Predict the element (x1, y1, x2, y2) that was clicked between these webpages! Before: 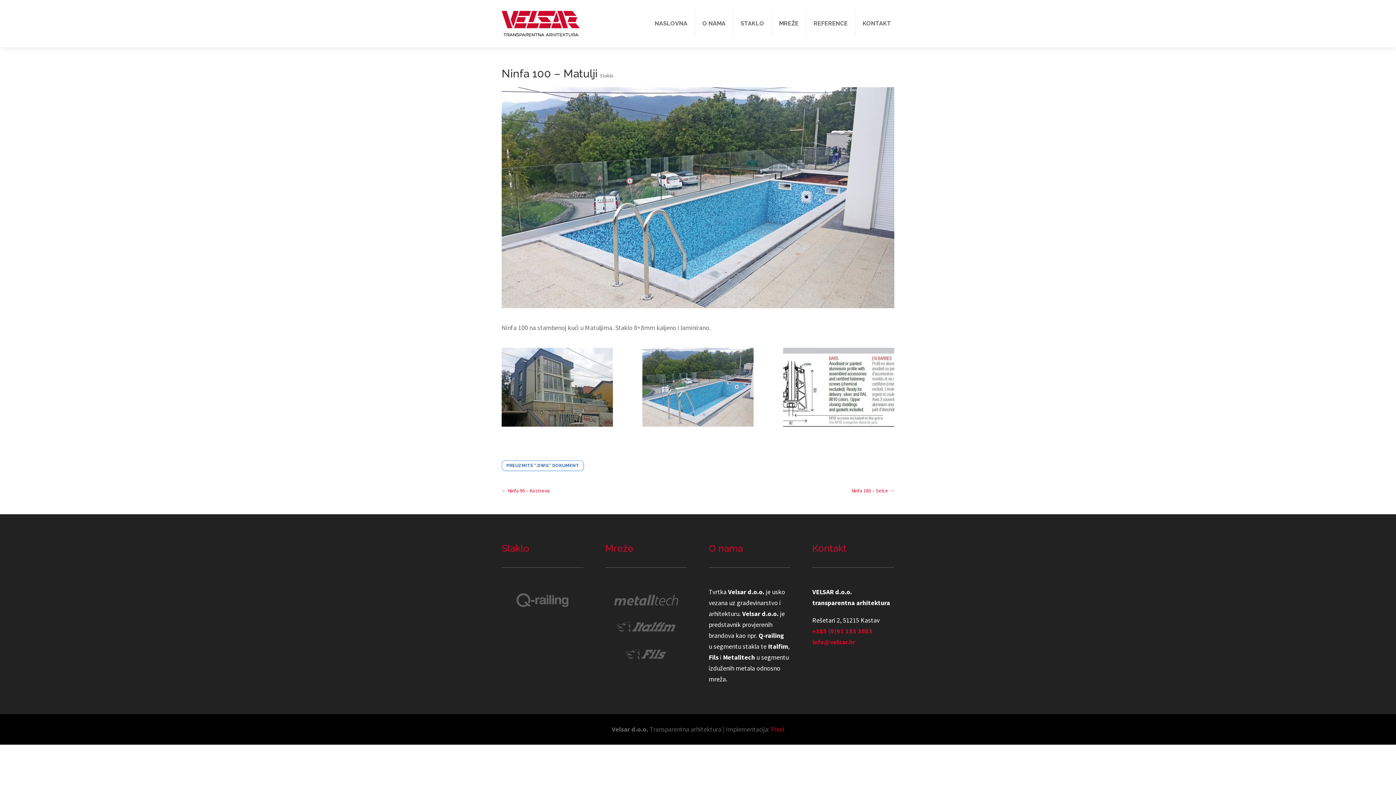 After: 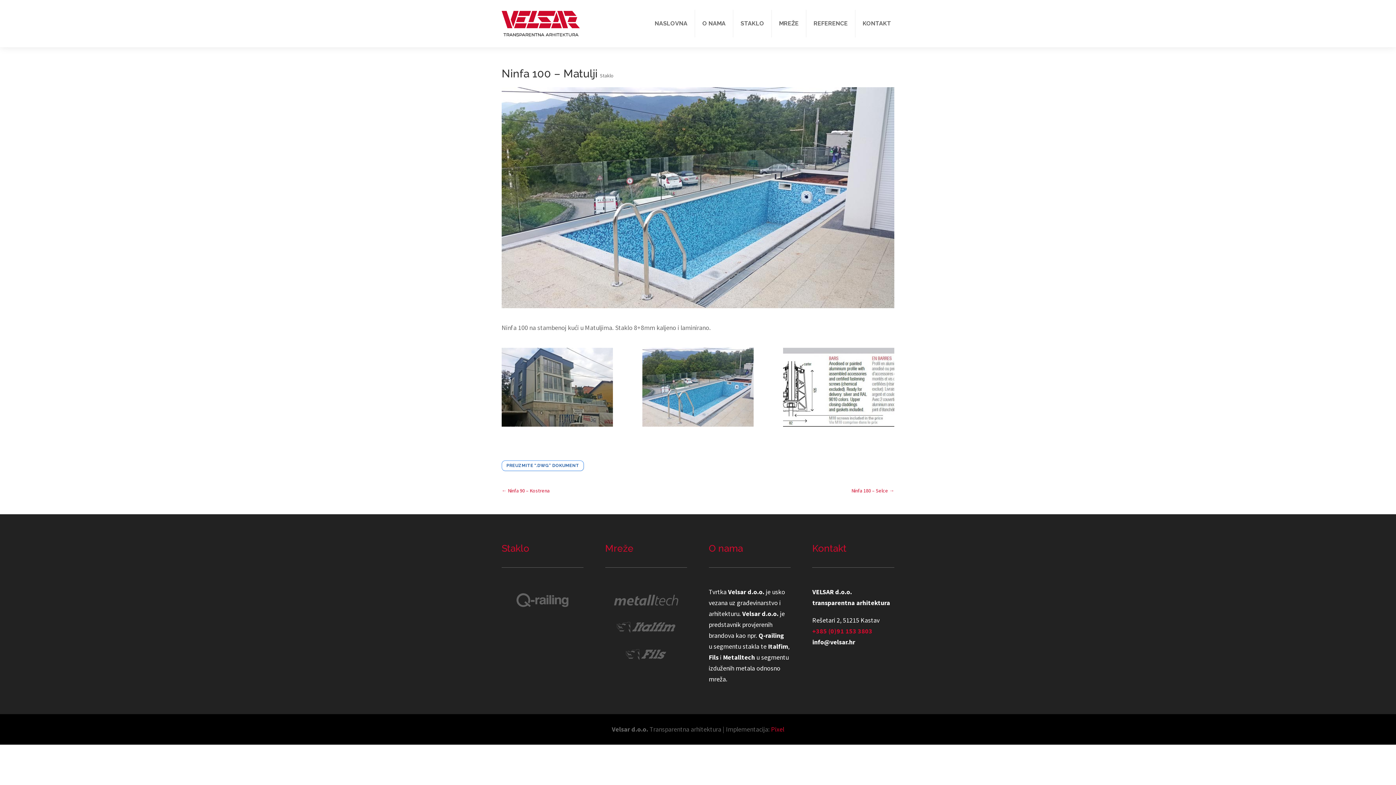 Action: bbox: (812, 638, 855, 646) label: info@velsar.hr